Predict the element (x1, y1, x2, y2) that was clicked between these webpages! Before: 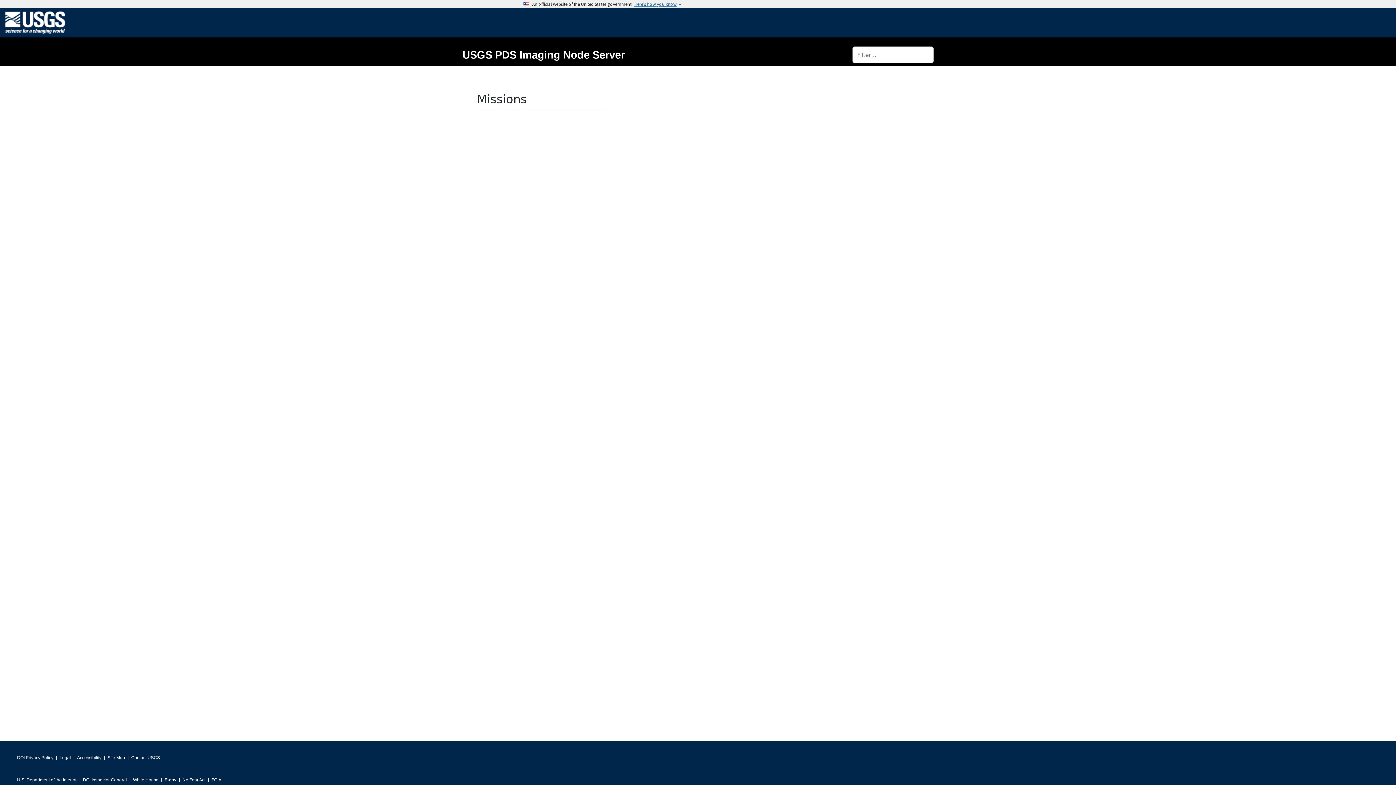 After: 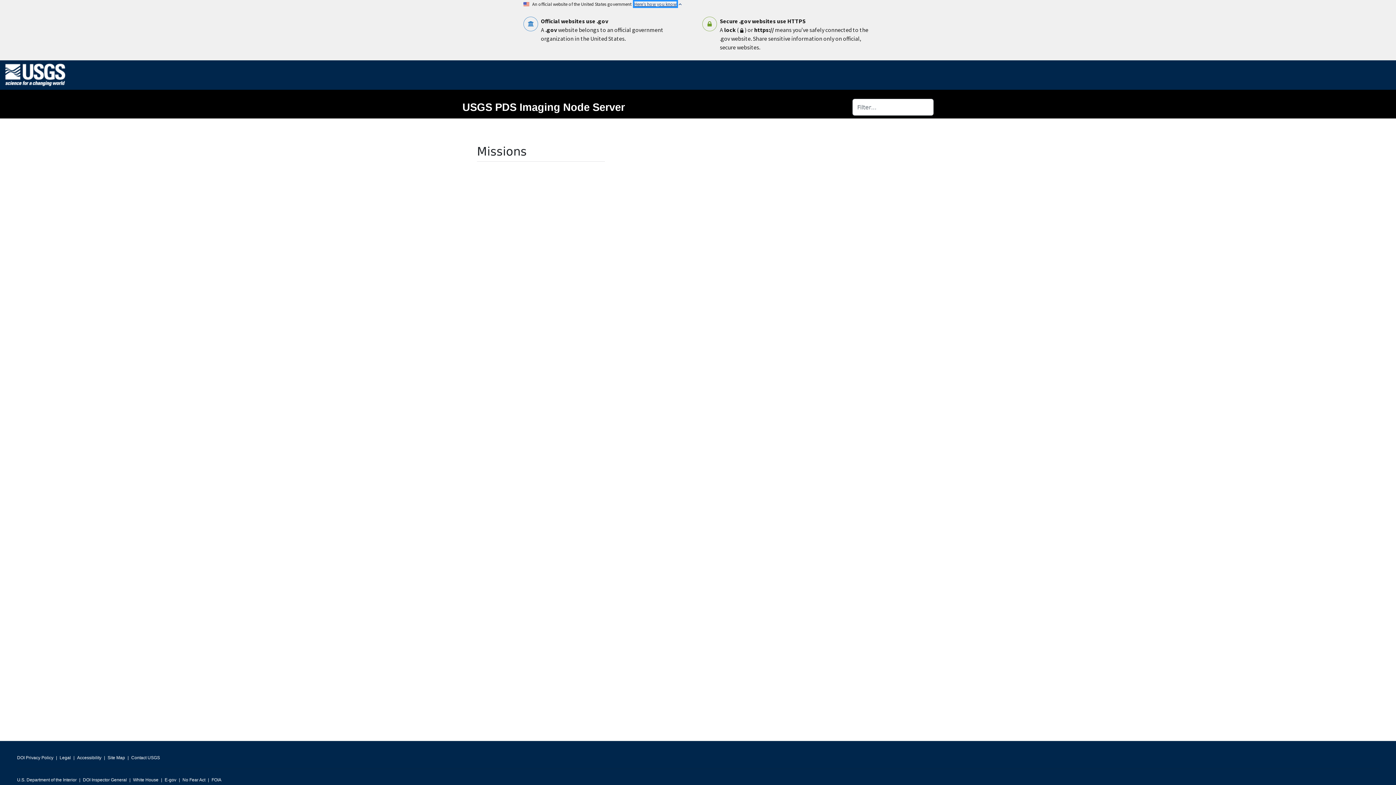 Action: bbox: (634, 1, 676, 6) label: Here’s how you know